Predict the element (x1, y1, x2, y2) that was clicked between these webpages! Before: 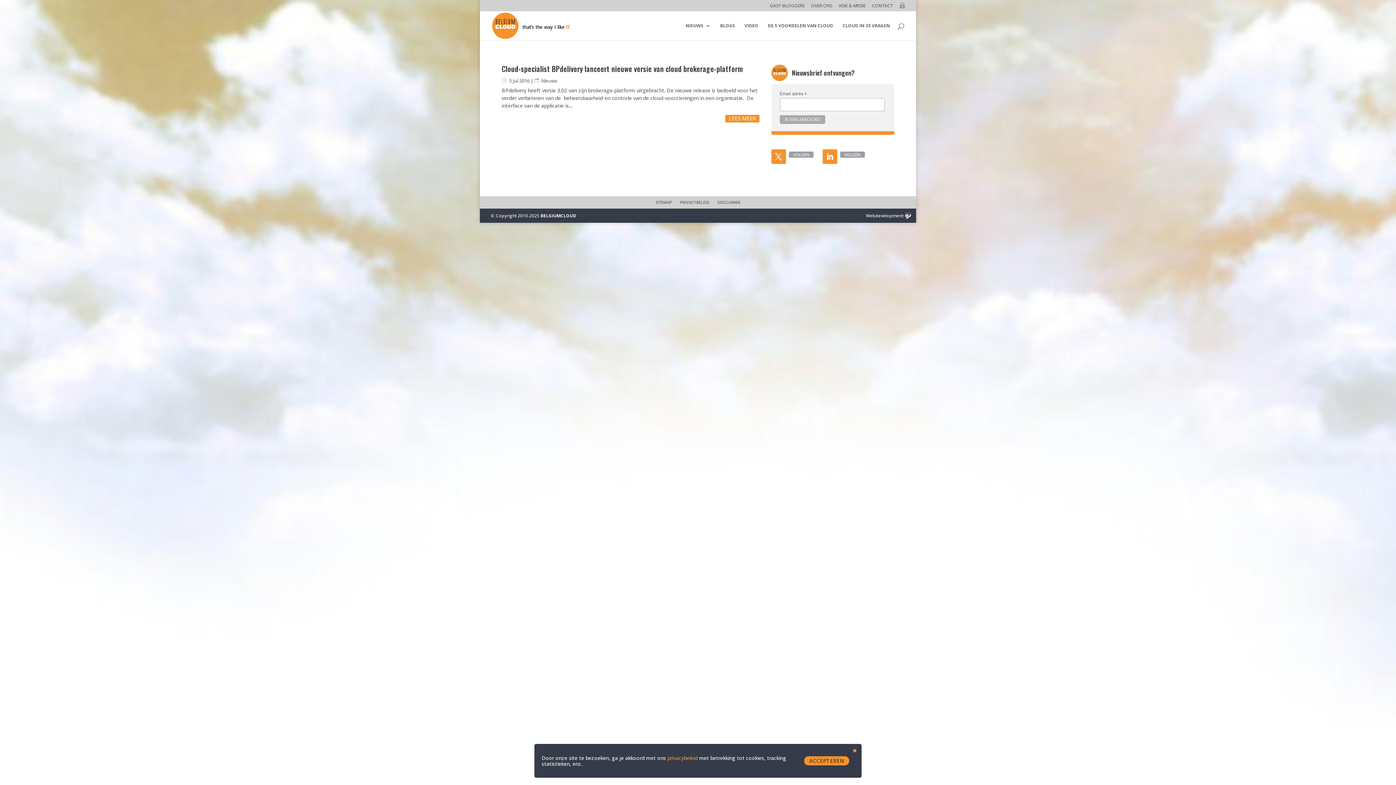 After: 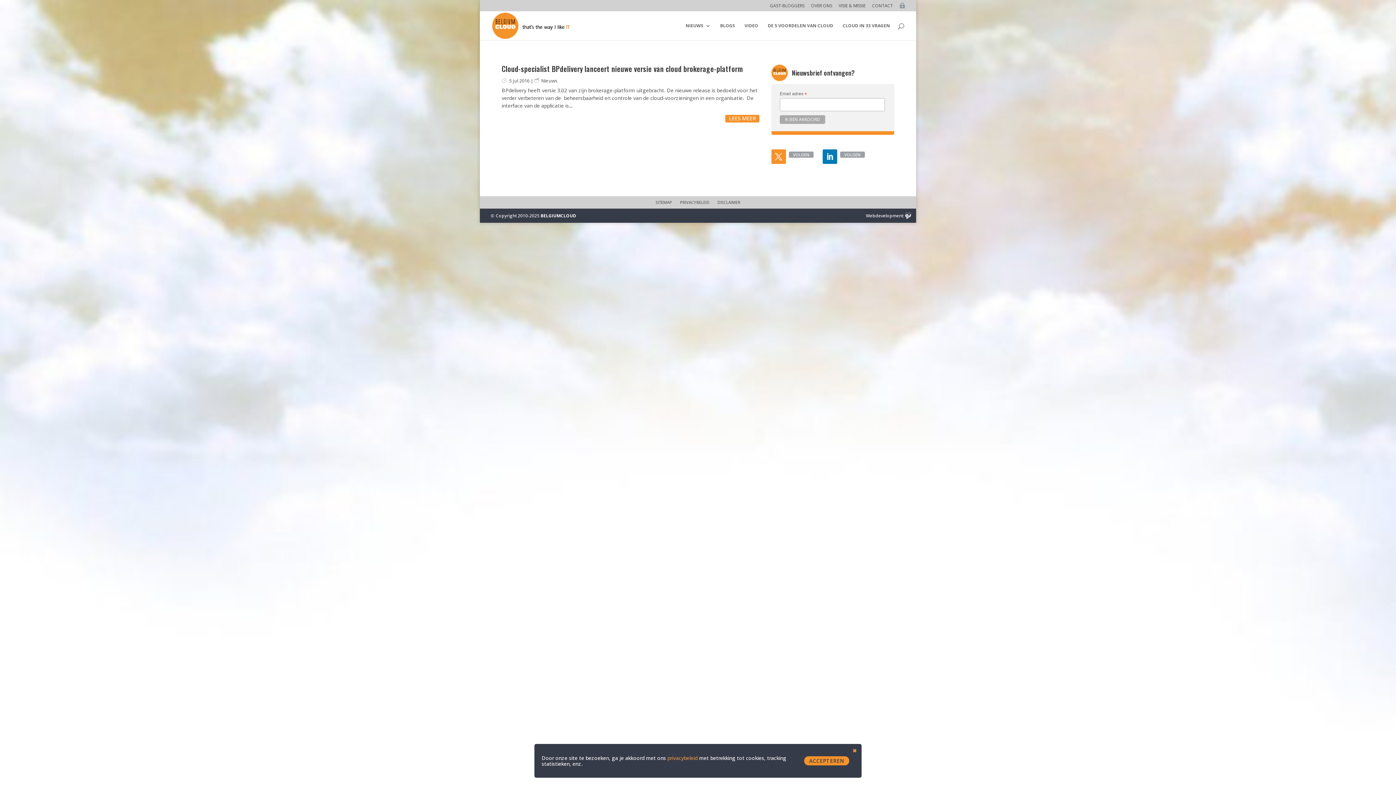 Action: bbox: (822, 149, 837, 164)